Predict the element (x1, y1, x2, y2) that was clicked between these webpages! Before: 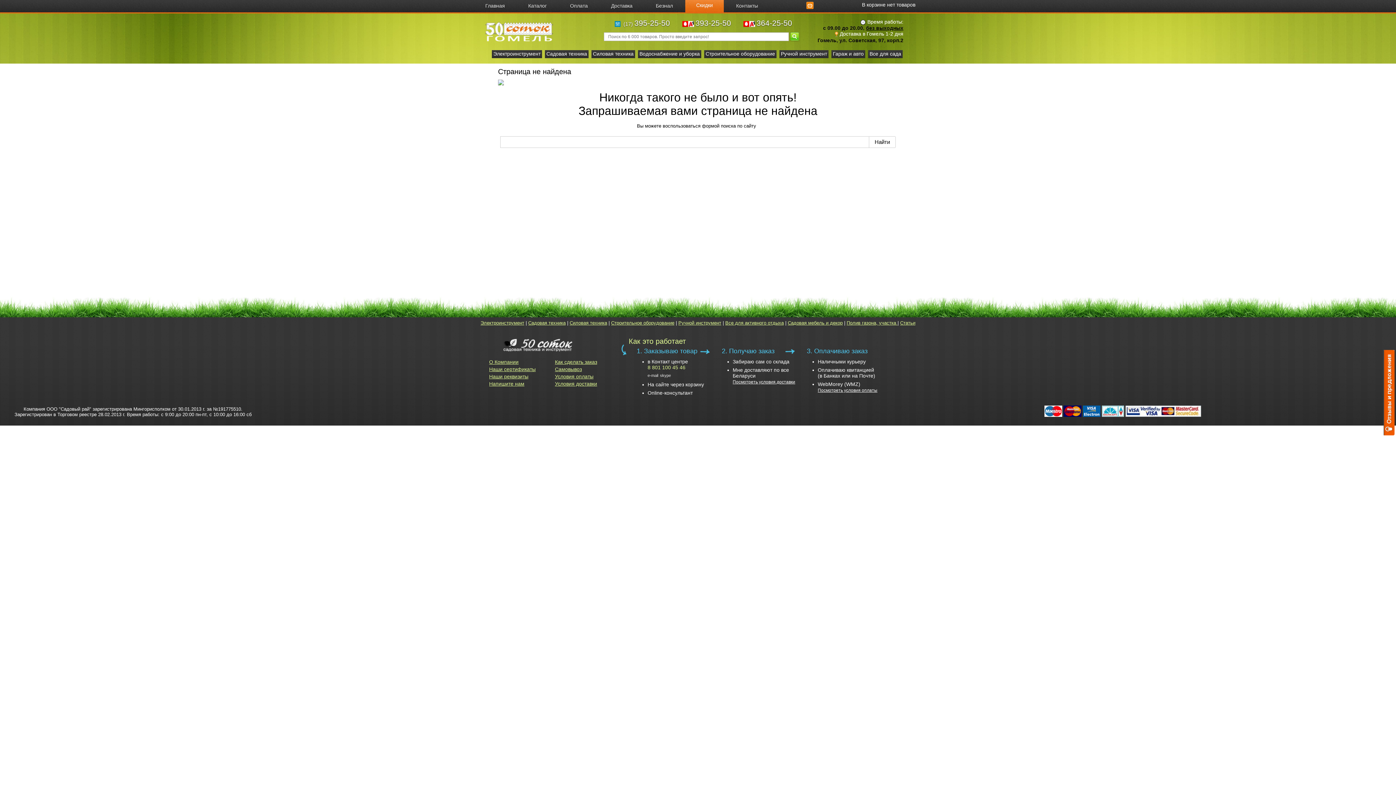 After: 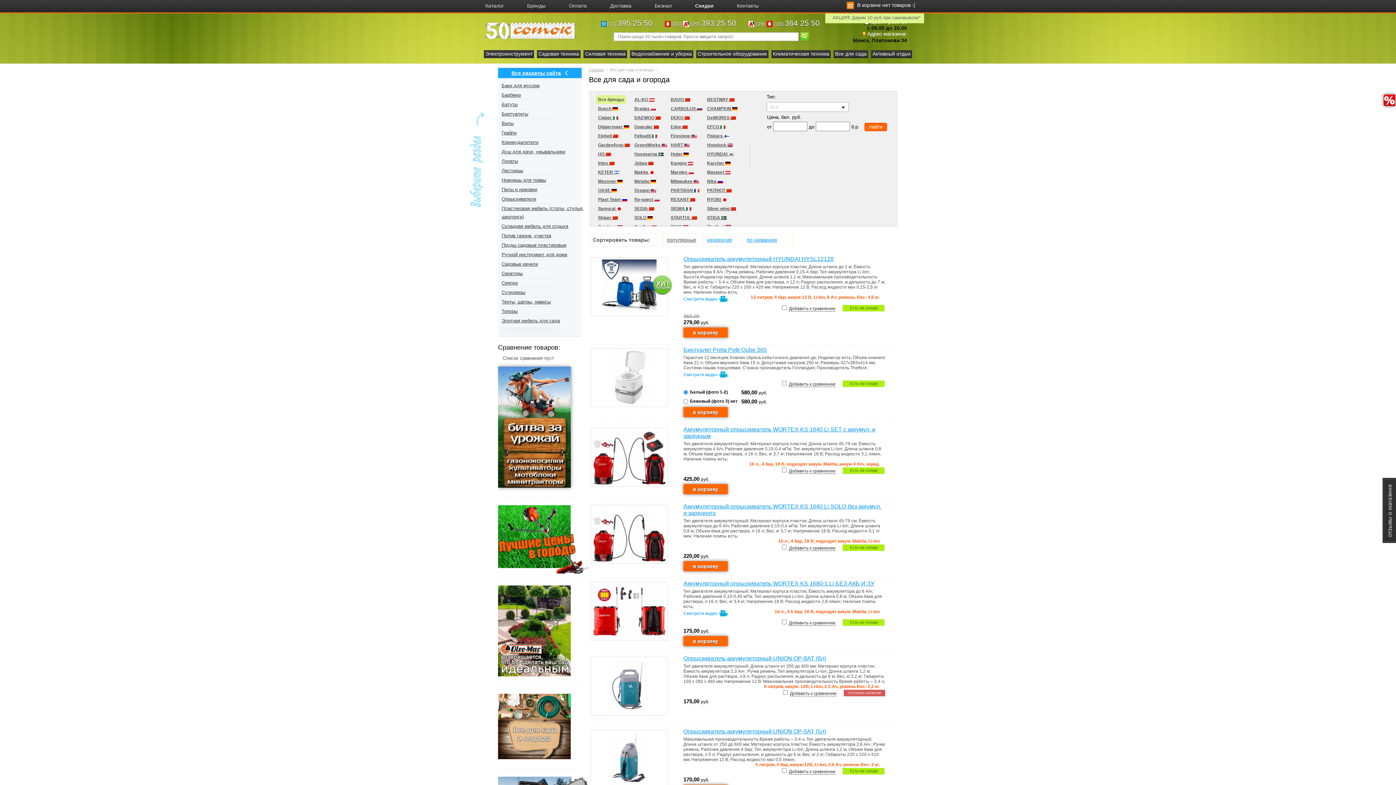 Action: bbox: (868, 50, 902, 58) label: Все для сада